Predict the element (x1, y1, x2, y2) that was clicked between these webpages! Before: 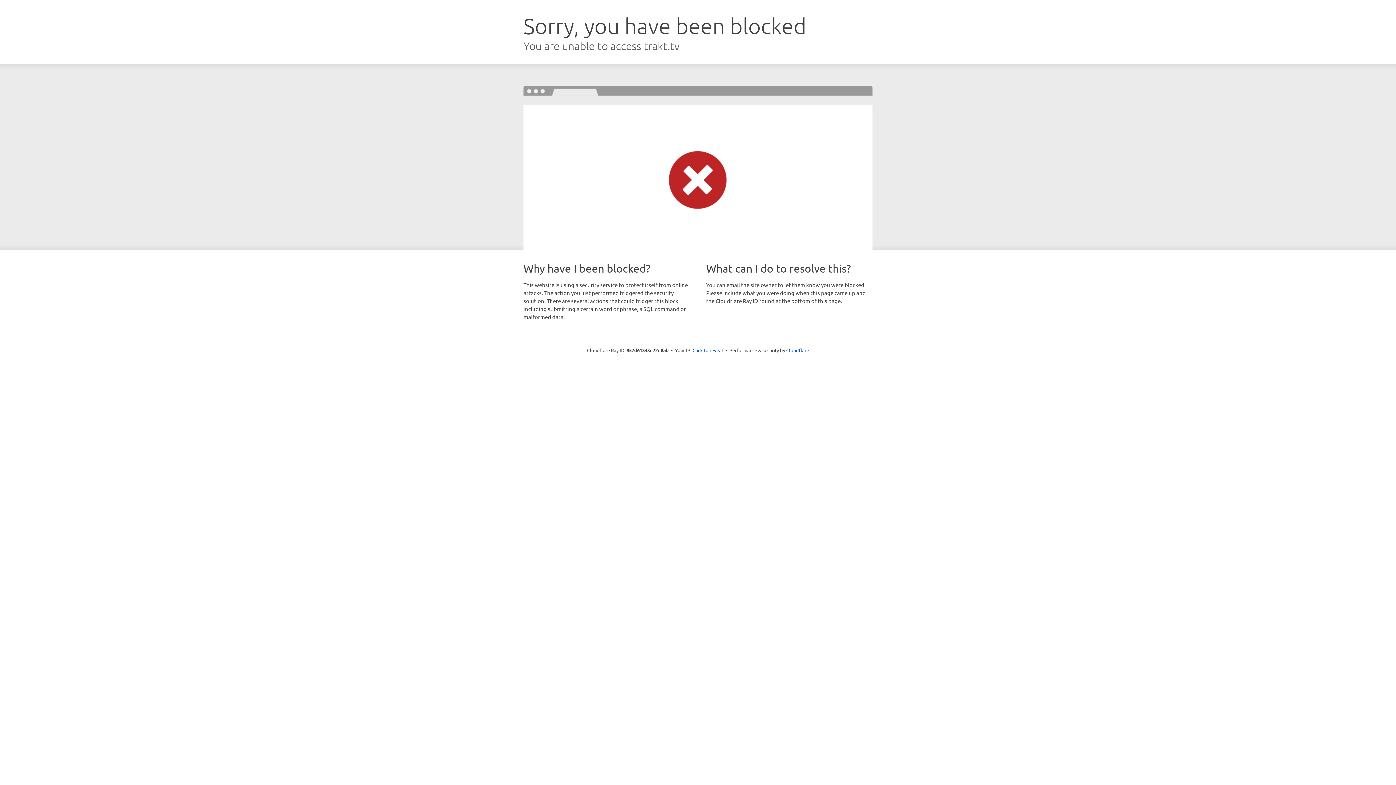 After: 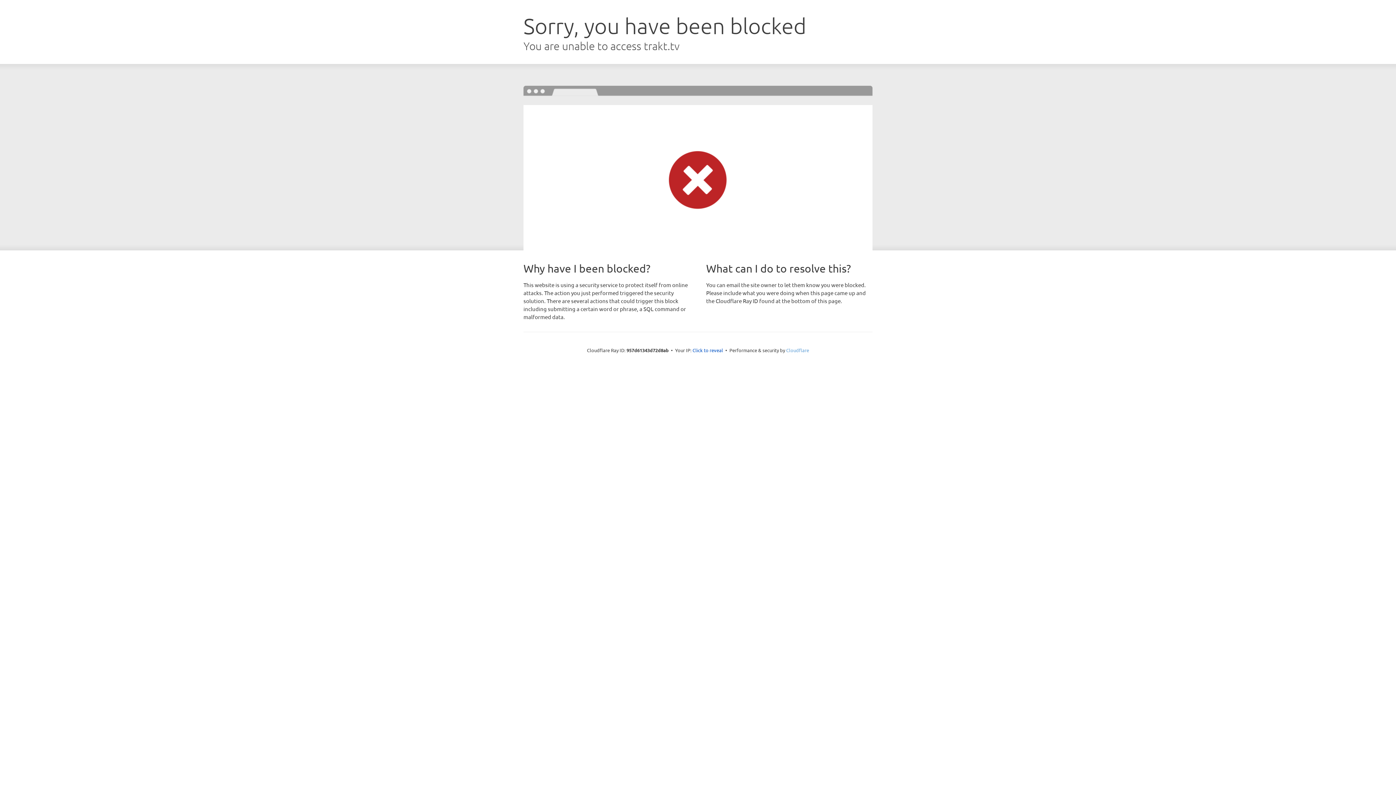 Action: label: Cloudflare bbox: (786, 347, 809, 353)